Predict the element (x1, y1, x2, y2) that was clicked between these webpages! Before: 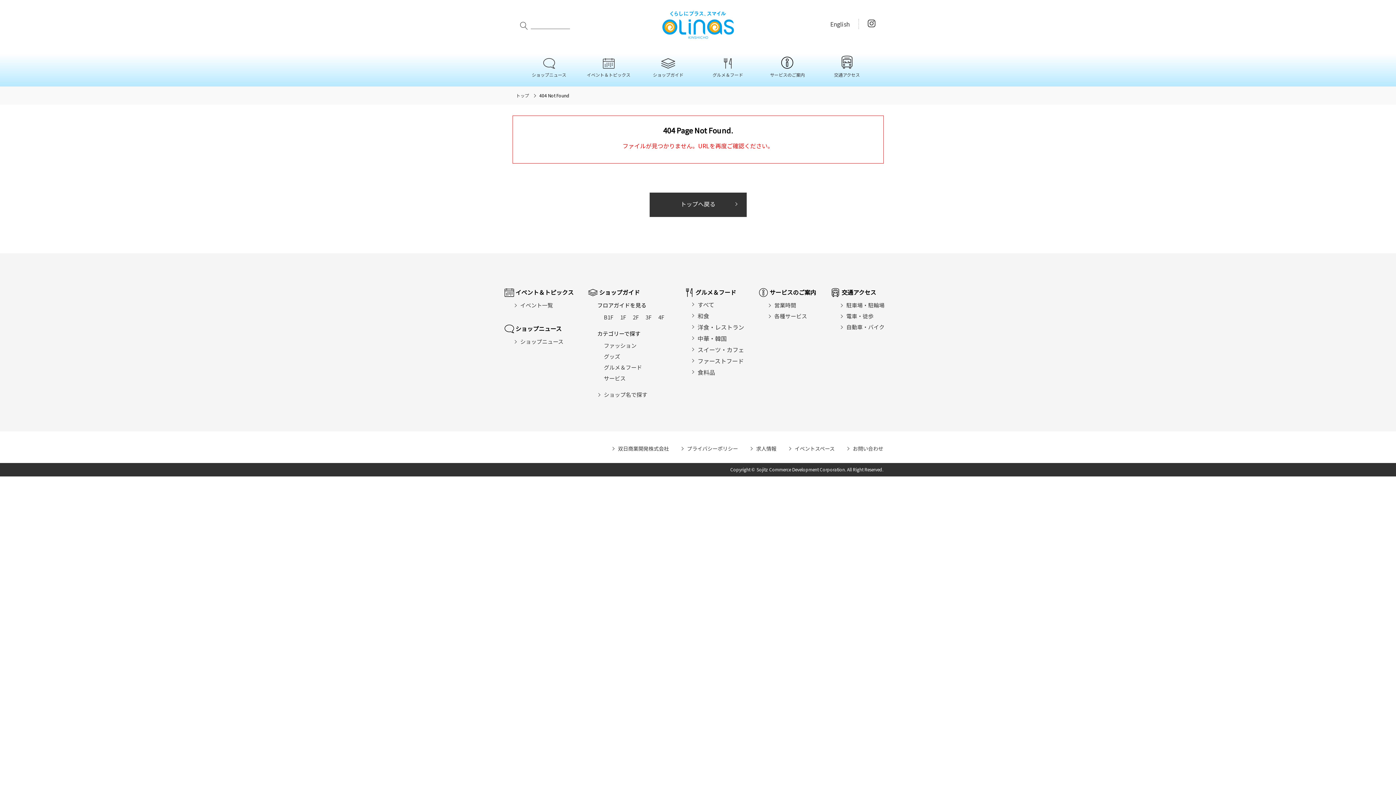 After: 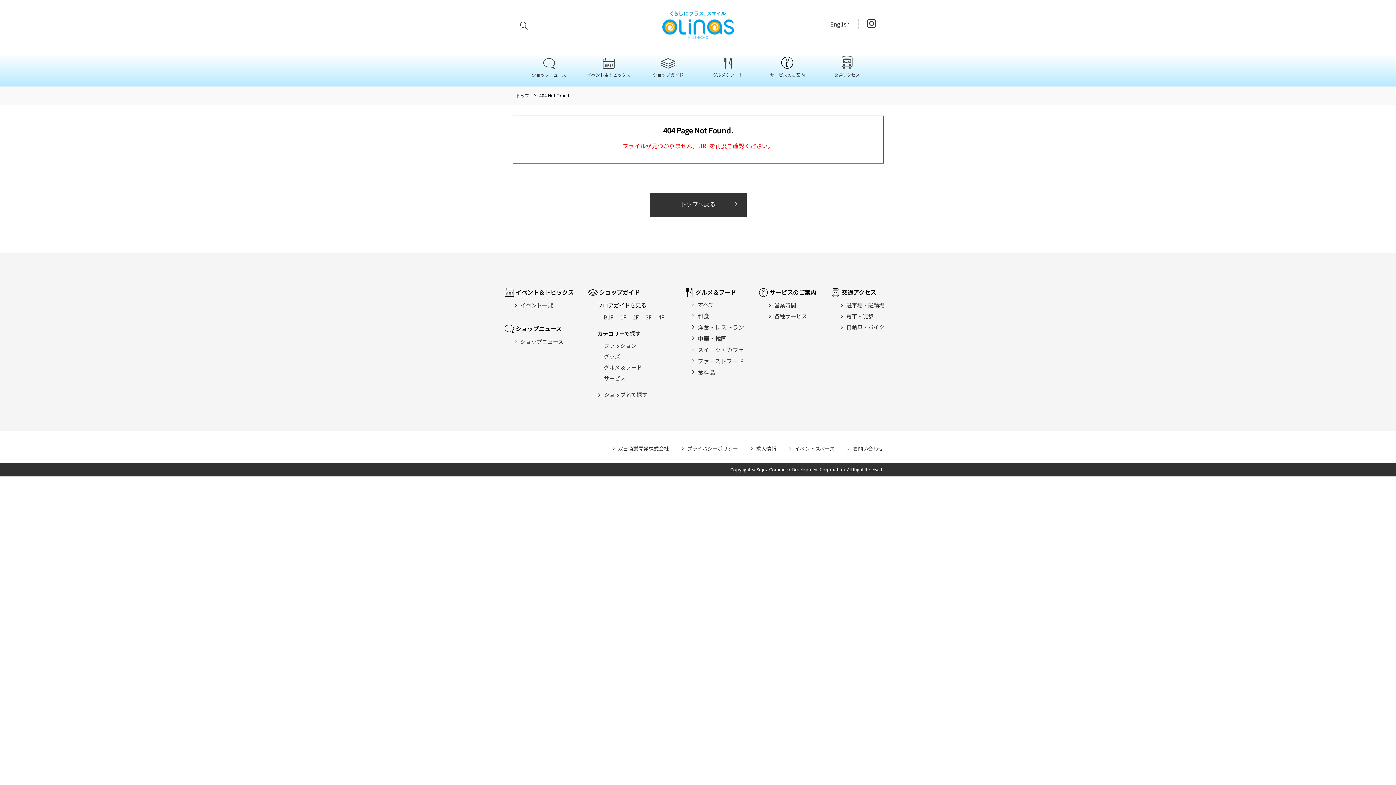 Action: bbox: (868, 19, 875, 27)